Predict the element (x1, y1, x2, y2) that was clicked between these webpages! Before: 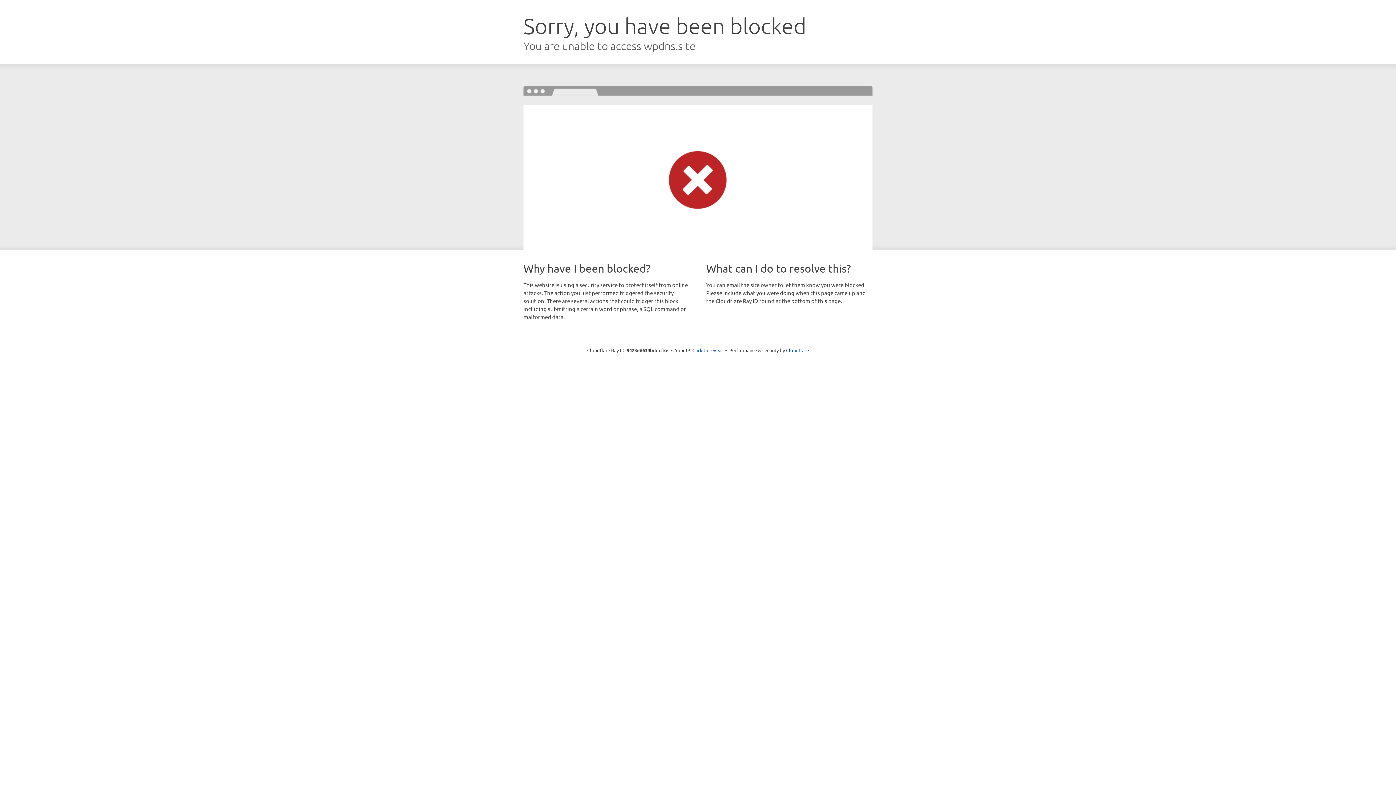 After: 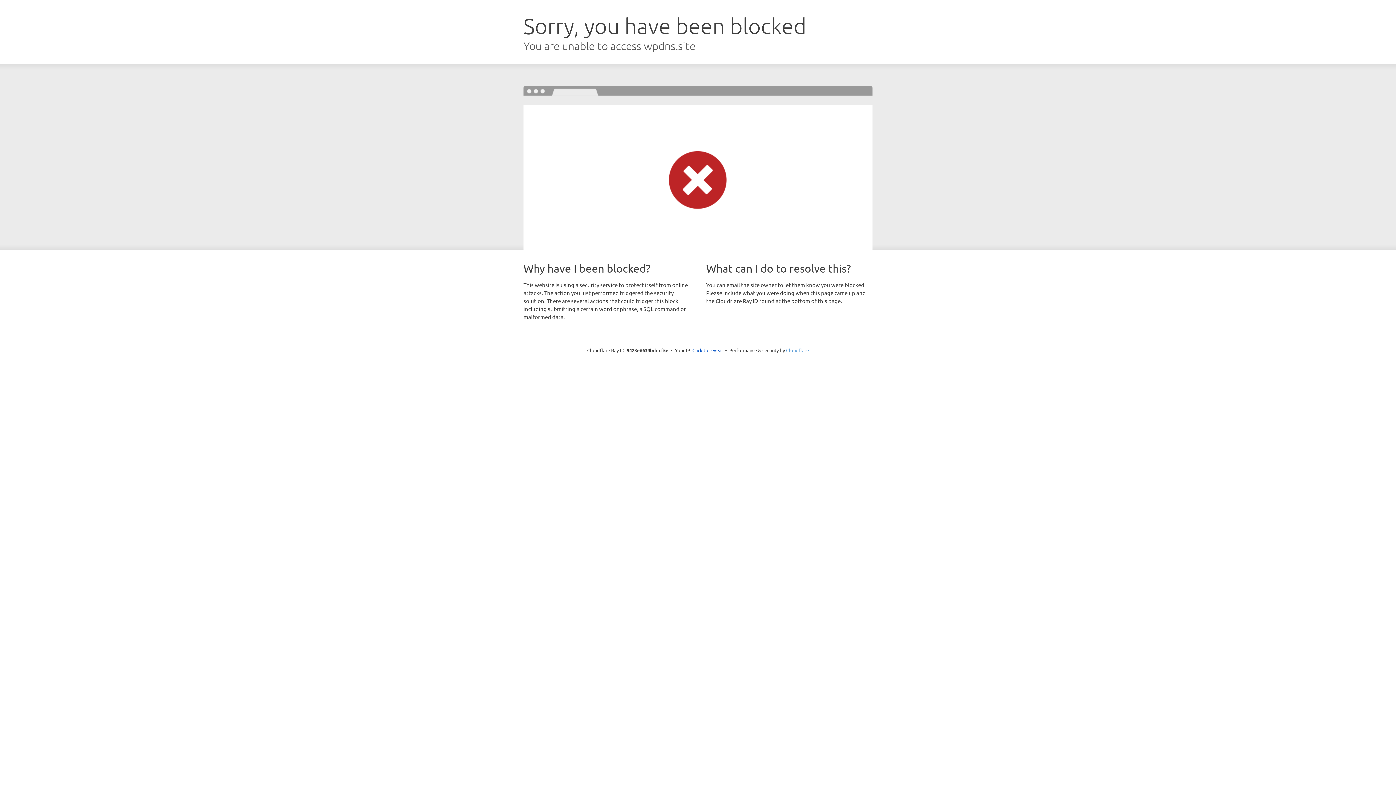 Action: label: Cloudflare bbox: (786, 347, 809, 353)